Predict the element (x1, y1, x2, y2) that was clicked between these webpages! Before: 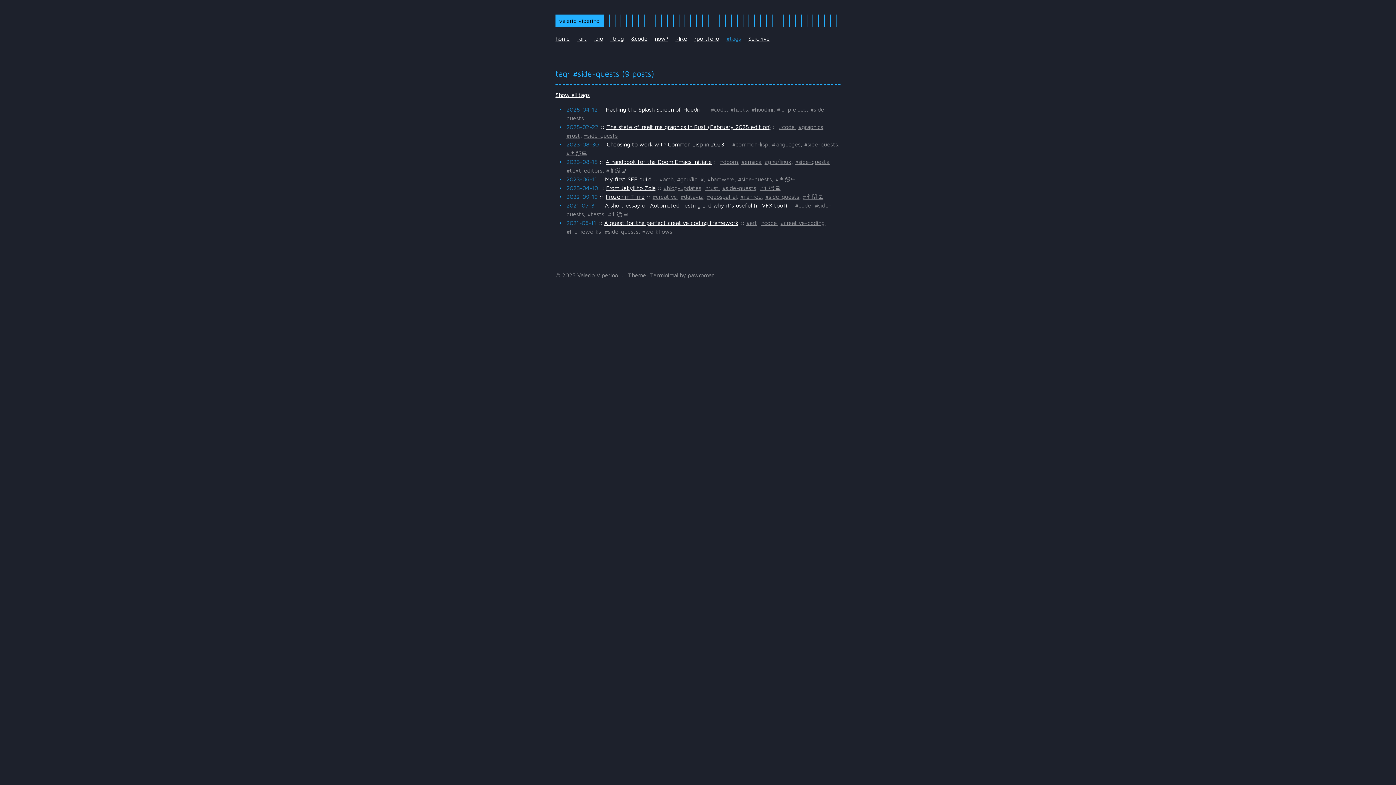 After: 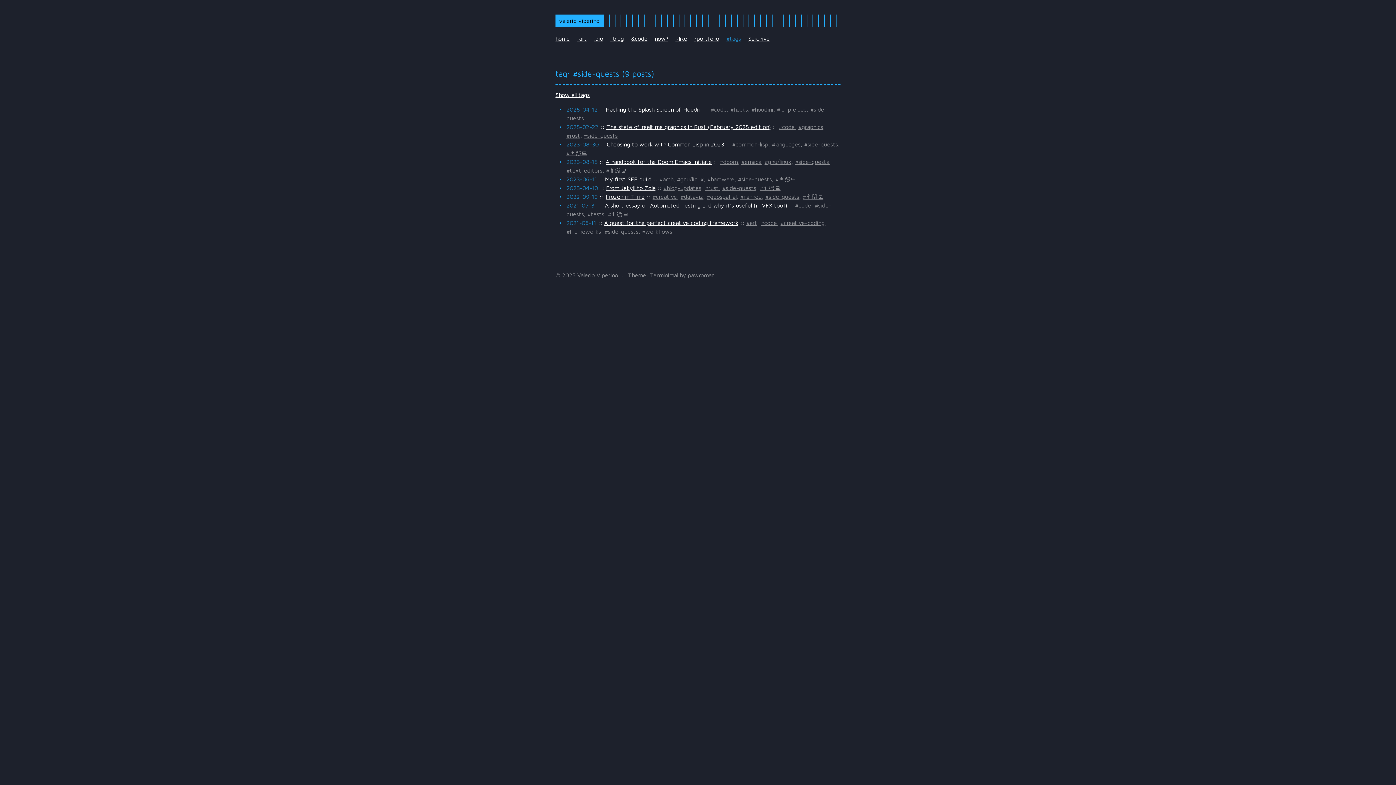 Action: bbox: (604, 228, 638, 234) label: #side-quests